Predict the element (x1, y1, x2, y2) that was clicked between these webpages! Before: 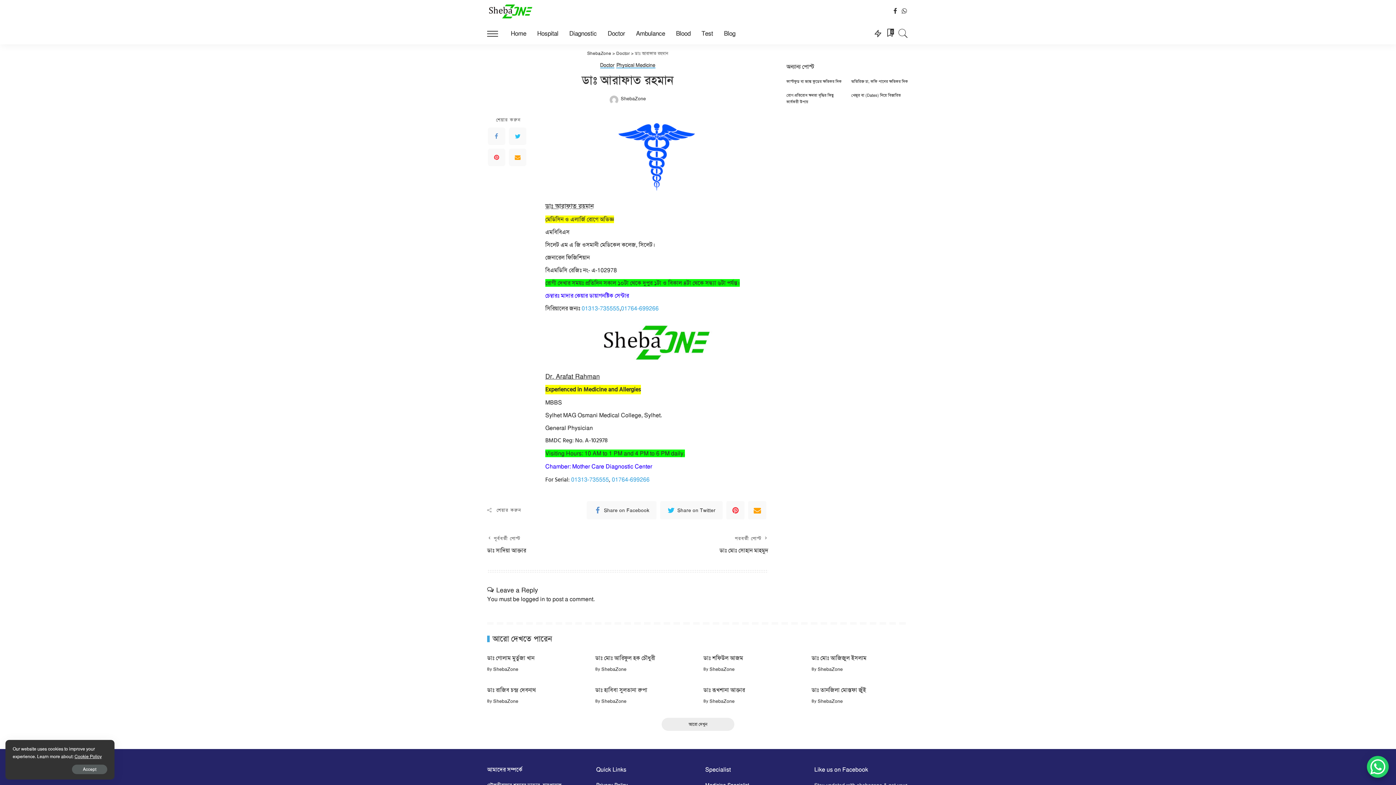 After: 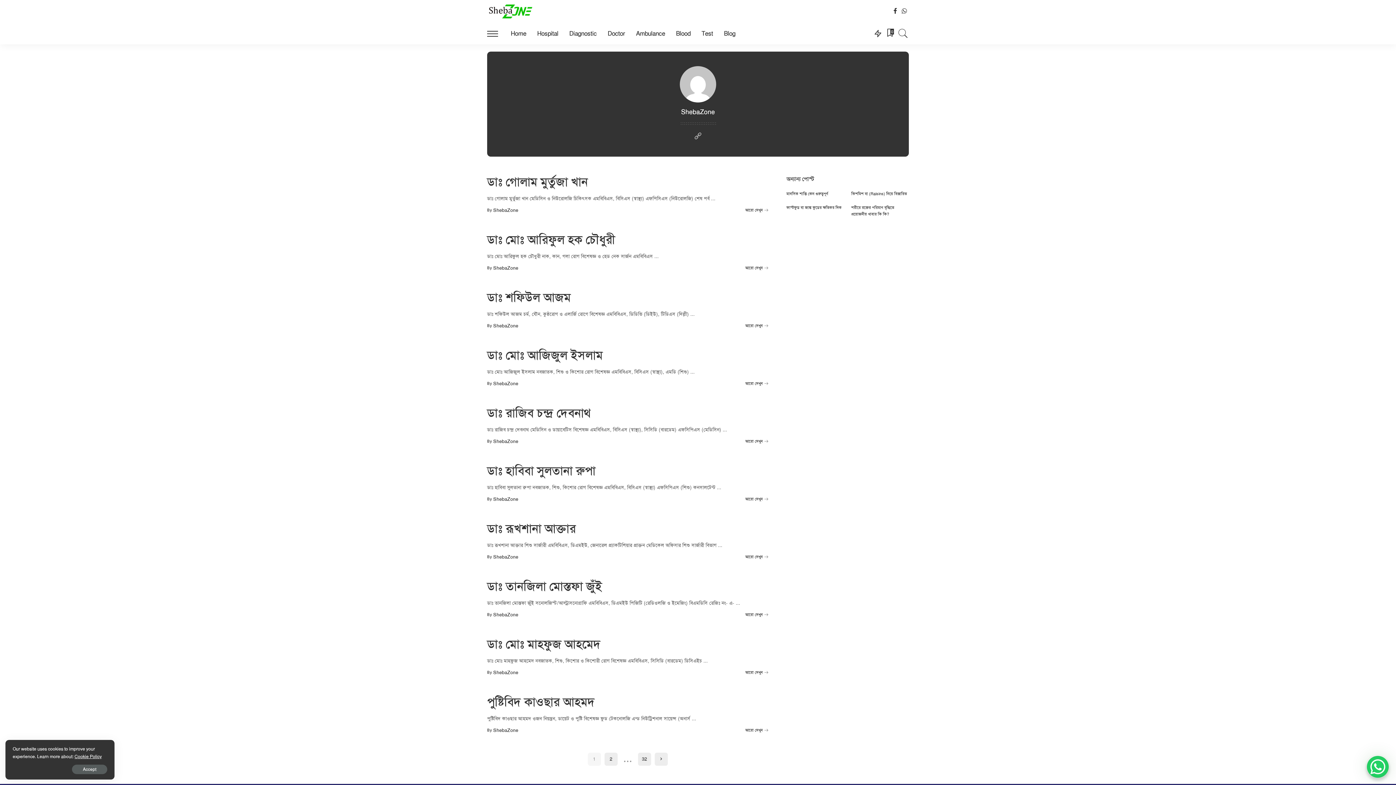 Action: bbox: (709, 667, 734, 671) label: ShebaZone